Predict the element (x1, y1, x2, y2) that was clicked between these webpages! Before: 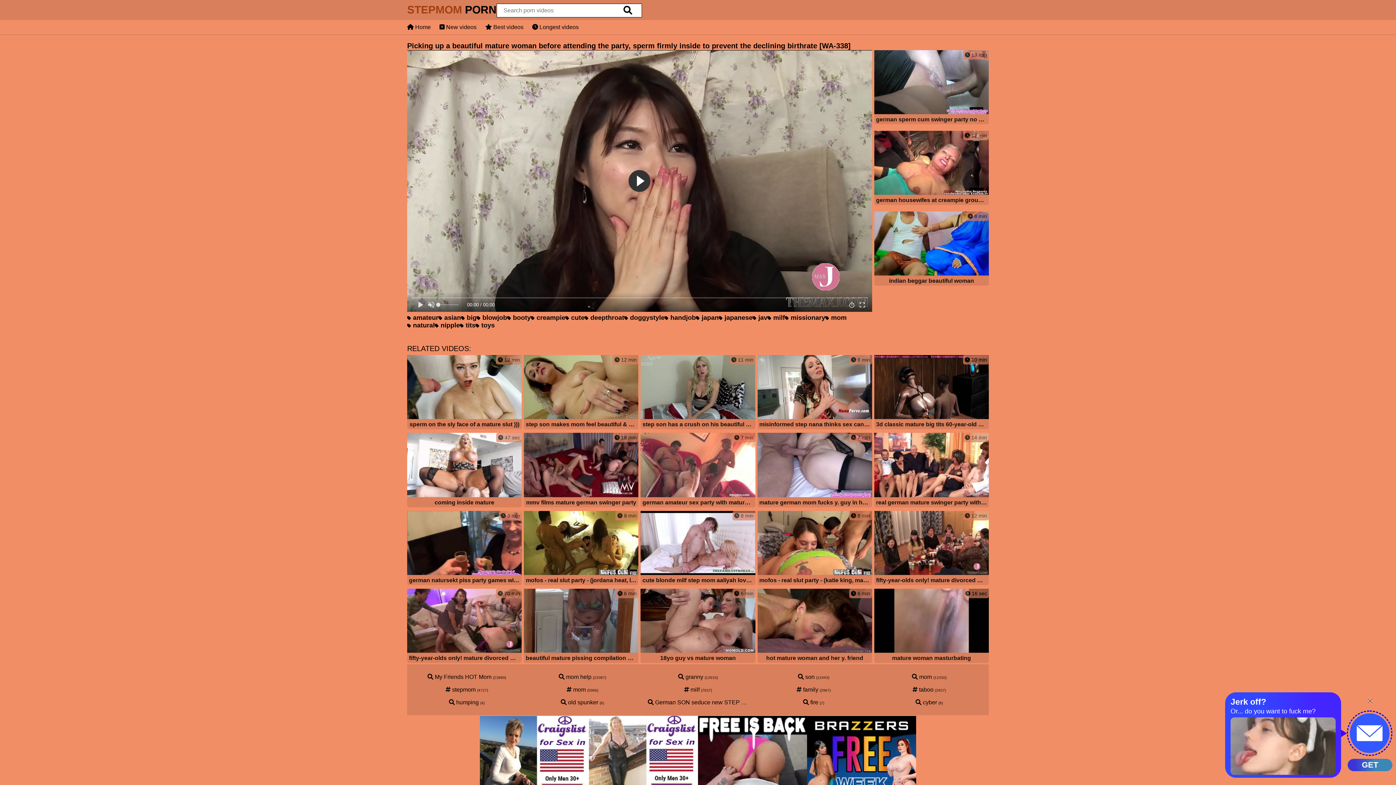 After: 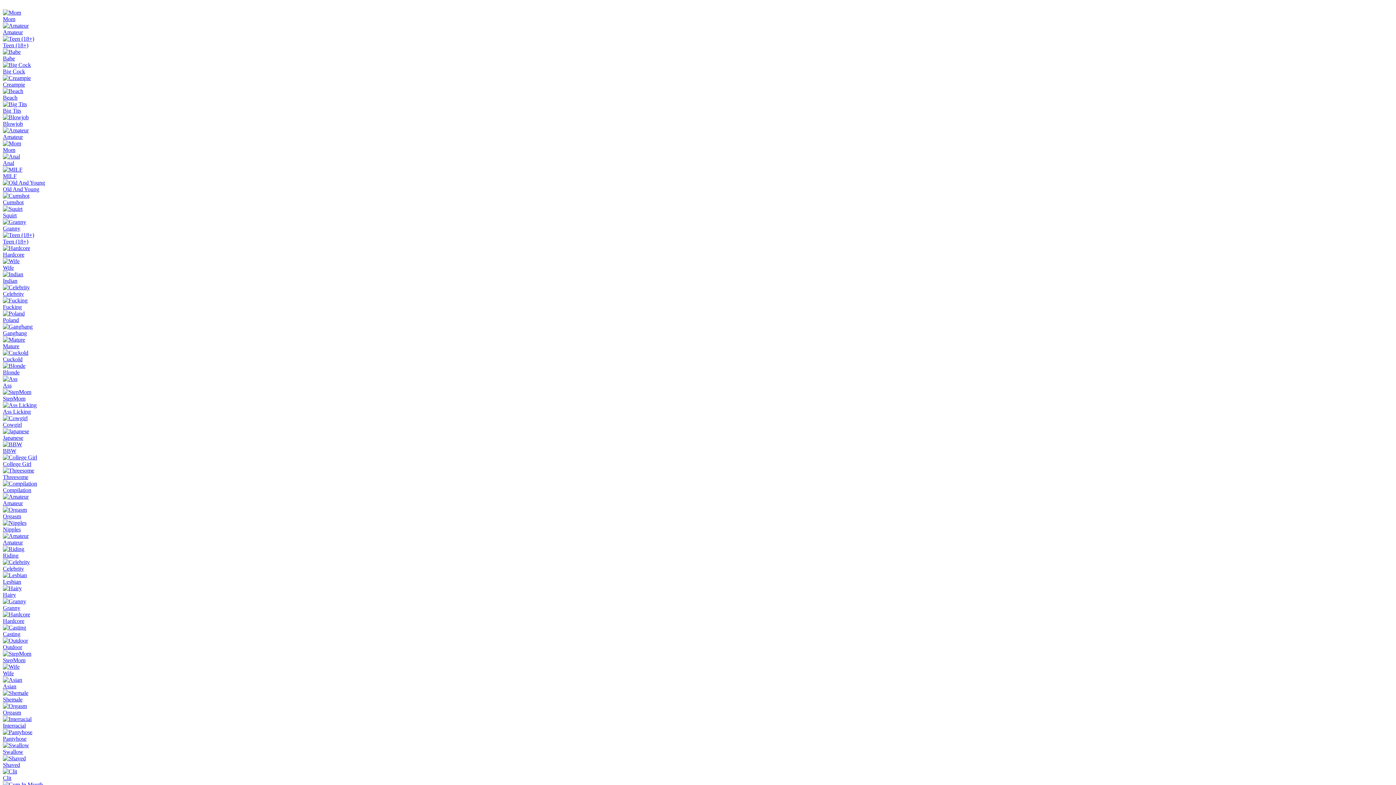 Action: bbox: (684, 686, 712, 693) label:  milf (7637)